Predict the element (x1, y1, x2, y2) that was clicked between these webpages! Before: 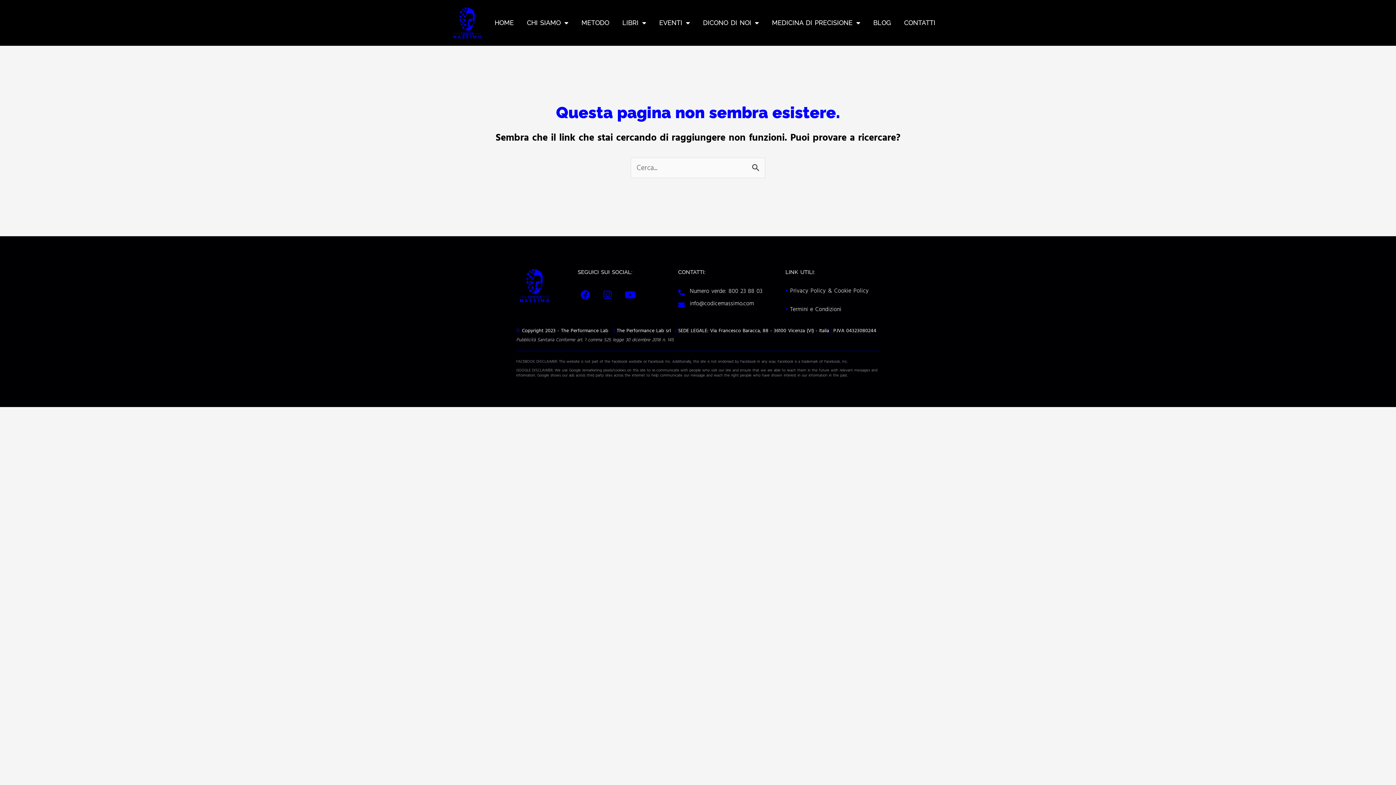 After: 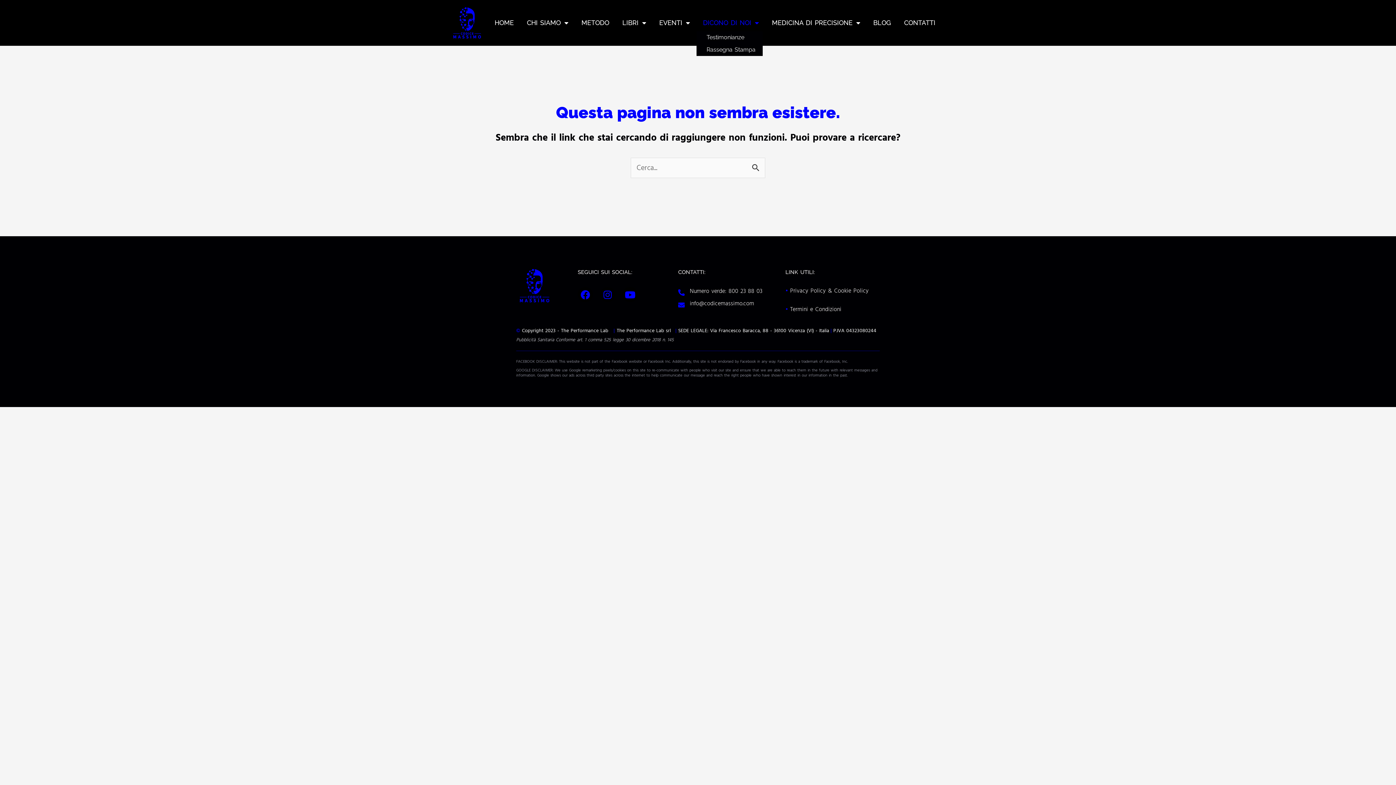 Action: label: DICONO DI NOI bbox: (696, 14, 765, 31)